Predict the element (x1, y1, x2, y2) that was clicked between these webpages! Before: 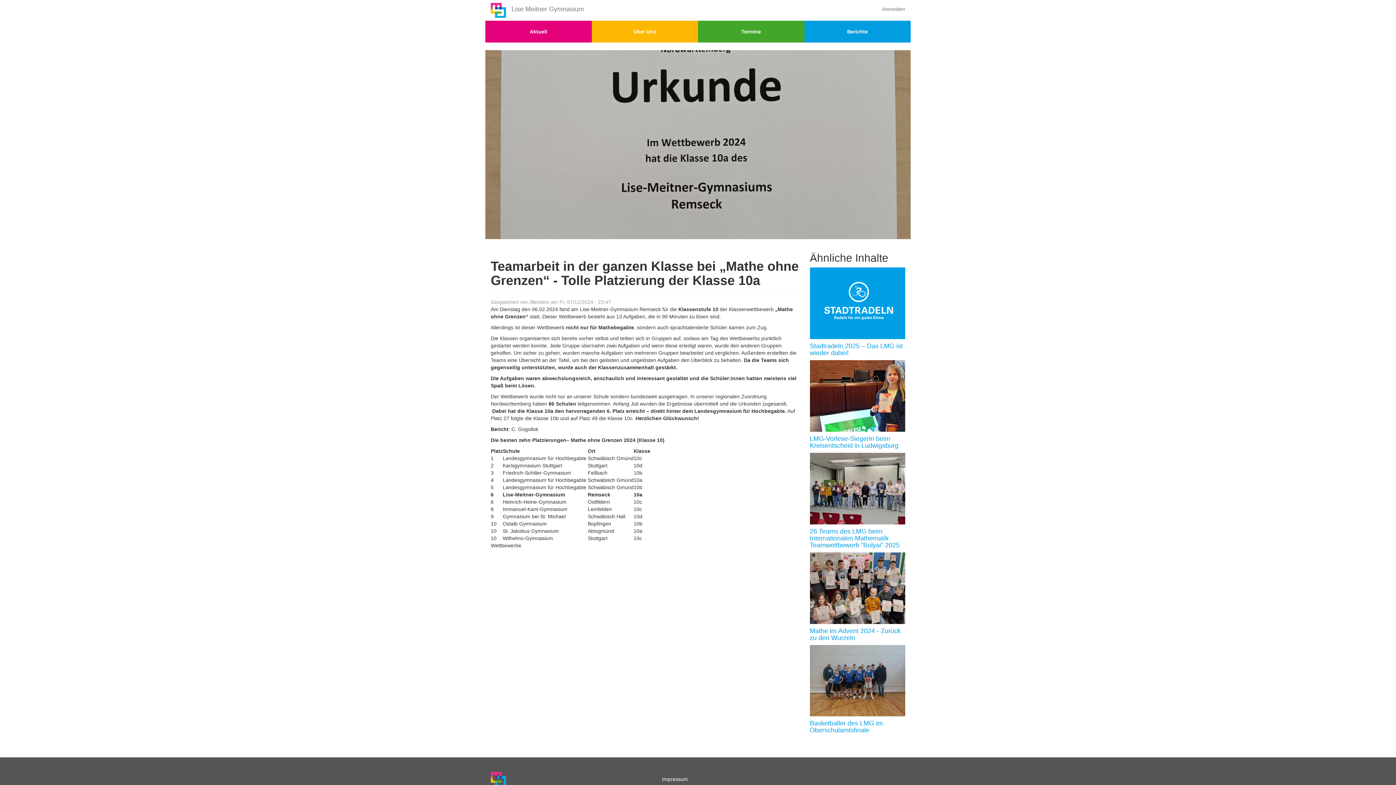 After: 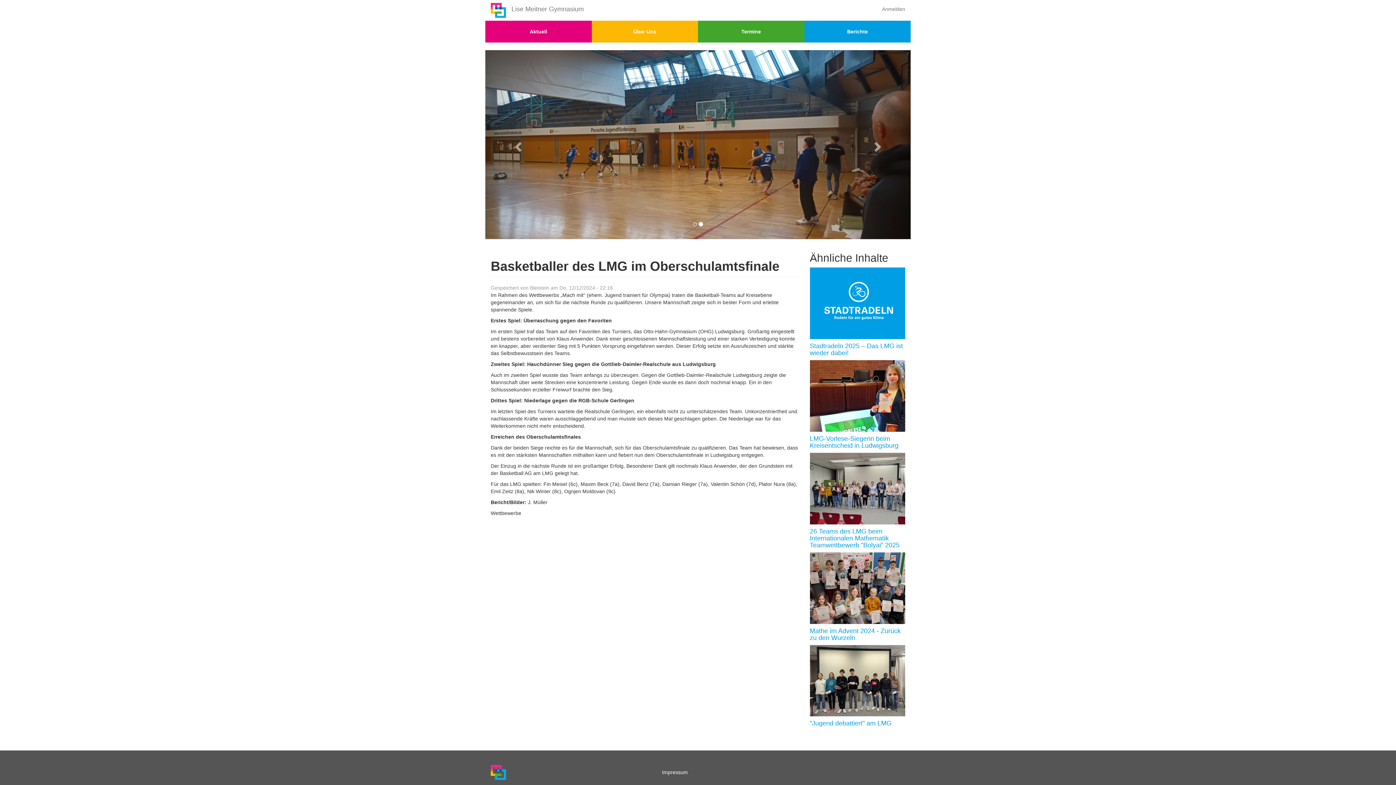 Action: bbox: (810, 645, 905, 716)